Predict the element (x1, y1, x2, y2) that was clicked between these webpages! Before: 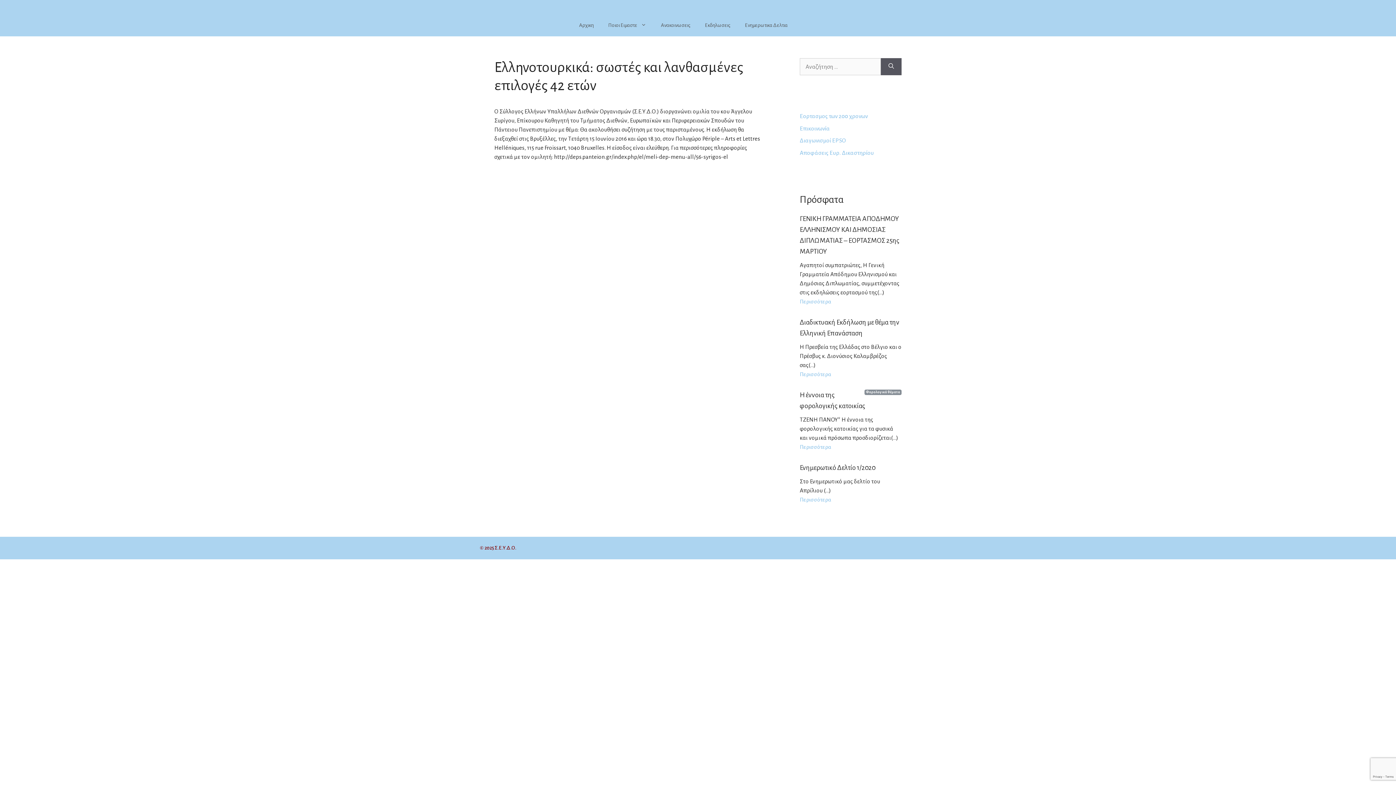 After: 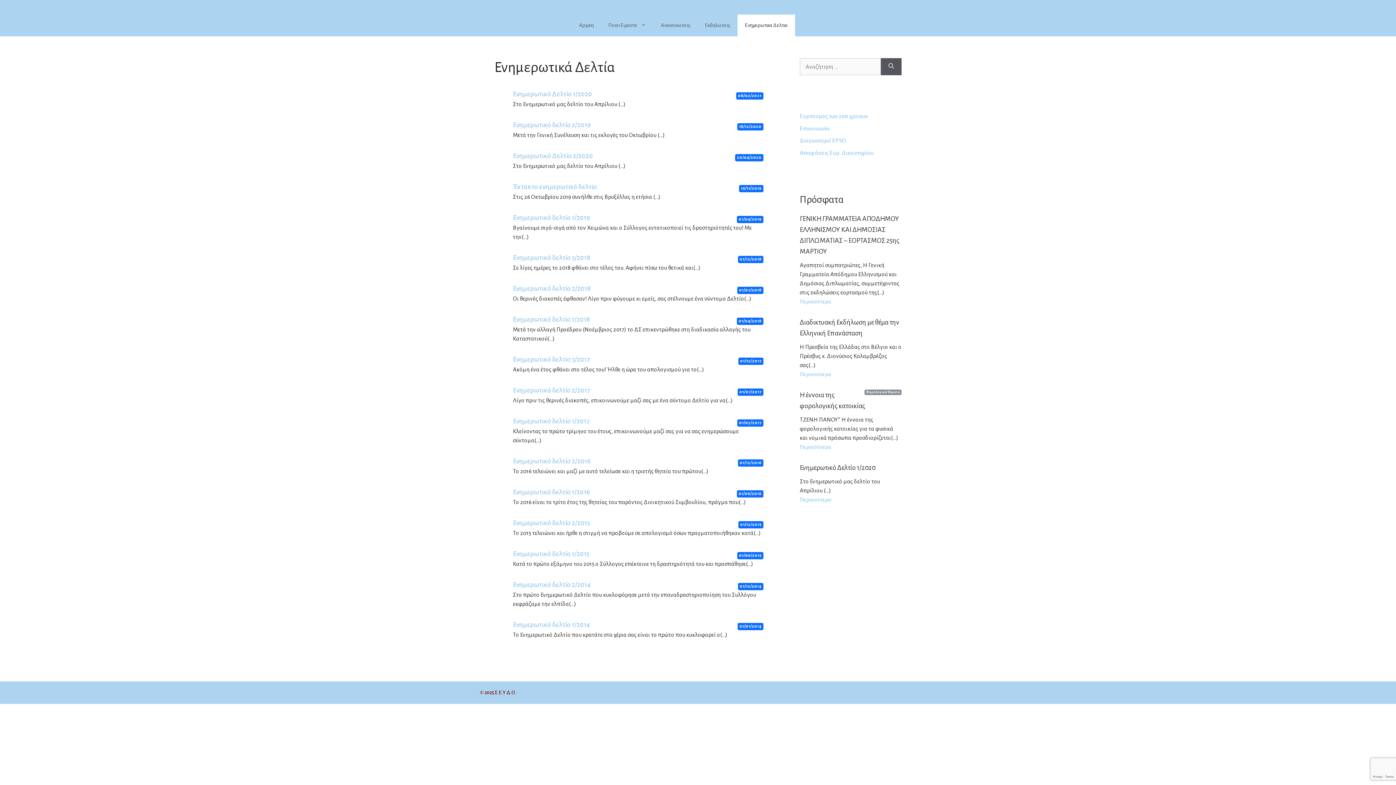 Action: bbox: (737, 14, 795, 36) label: Ενημερωτικα Δελτια